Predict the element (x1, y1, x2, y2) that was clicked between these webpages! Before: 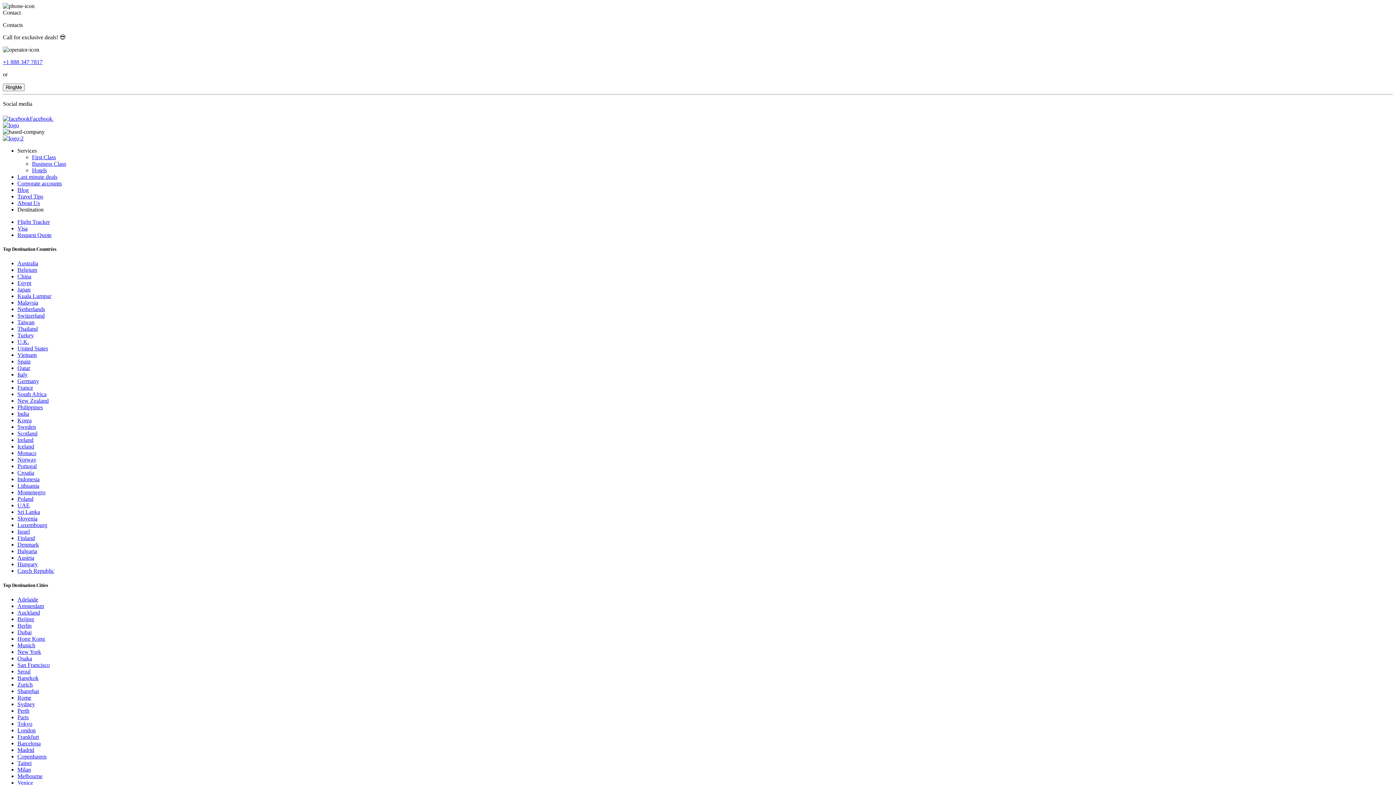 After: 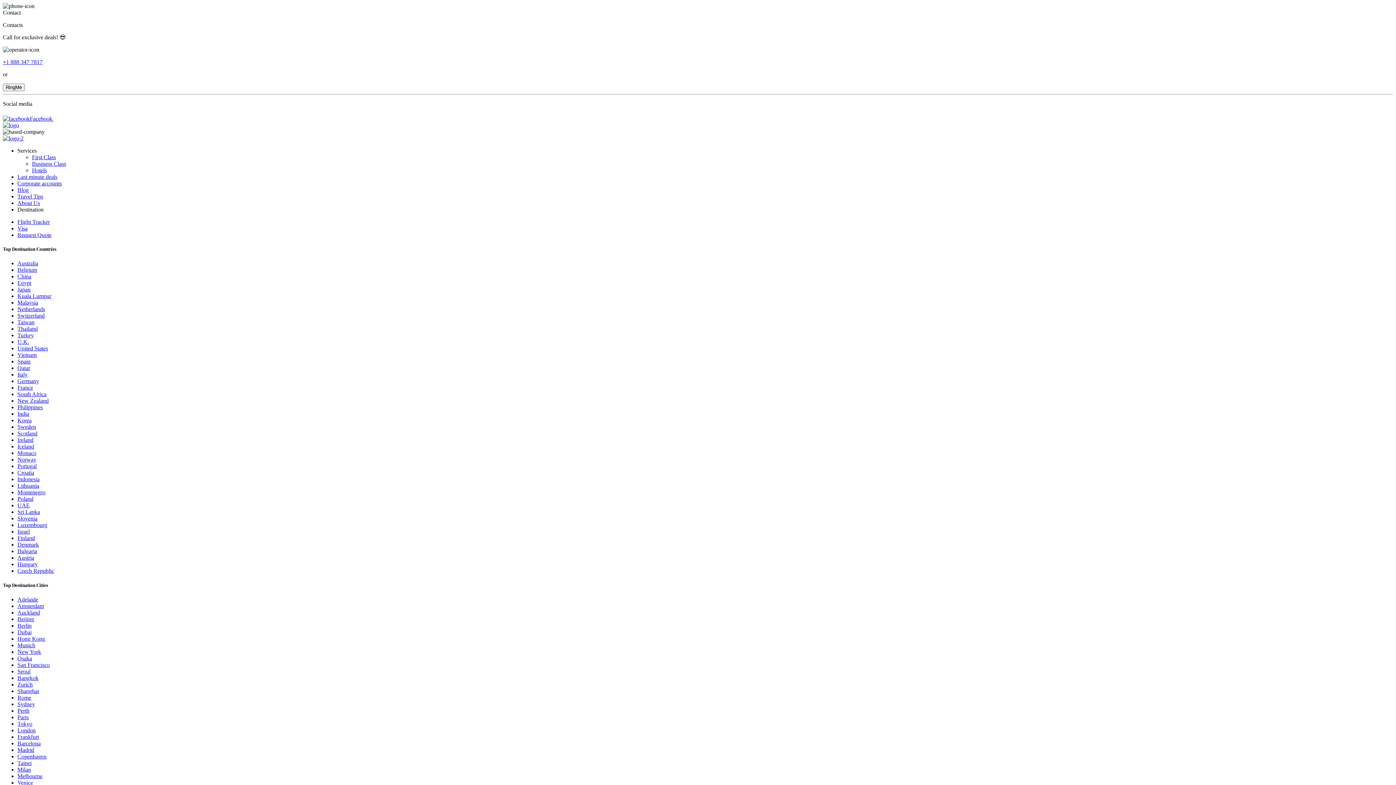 Action: label: Belgium bbox: (17, 267, 37, 273)